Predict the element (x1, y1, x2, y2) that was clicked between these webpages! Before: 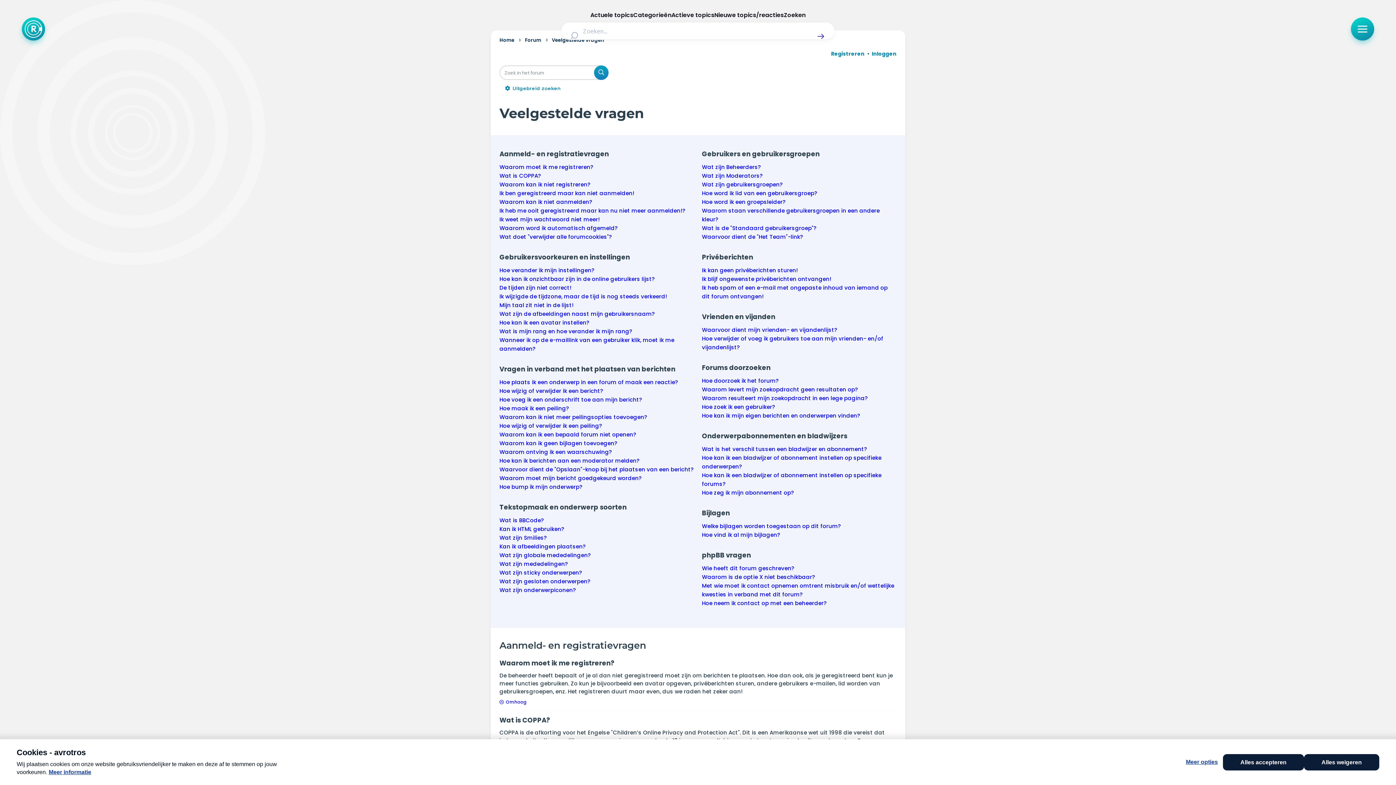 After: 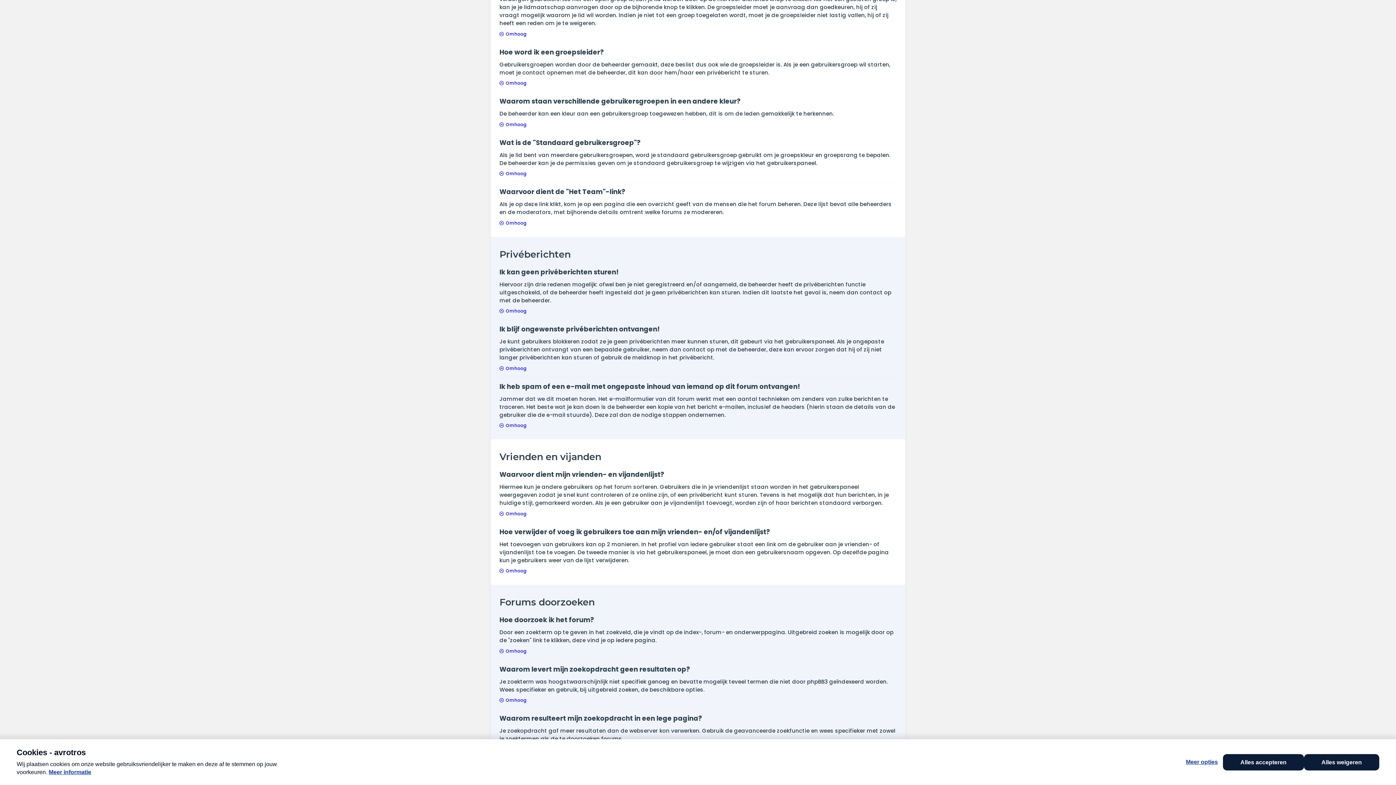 Action: label: Hoe word ik een groepsleider? bbox: (702, 198, 785, 205)